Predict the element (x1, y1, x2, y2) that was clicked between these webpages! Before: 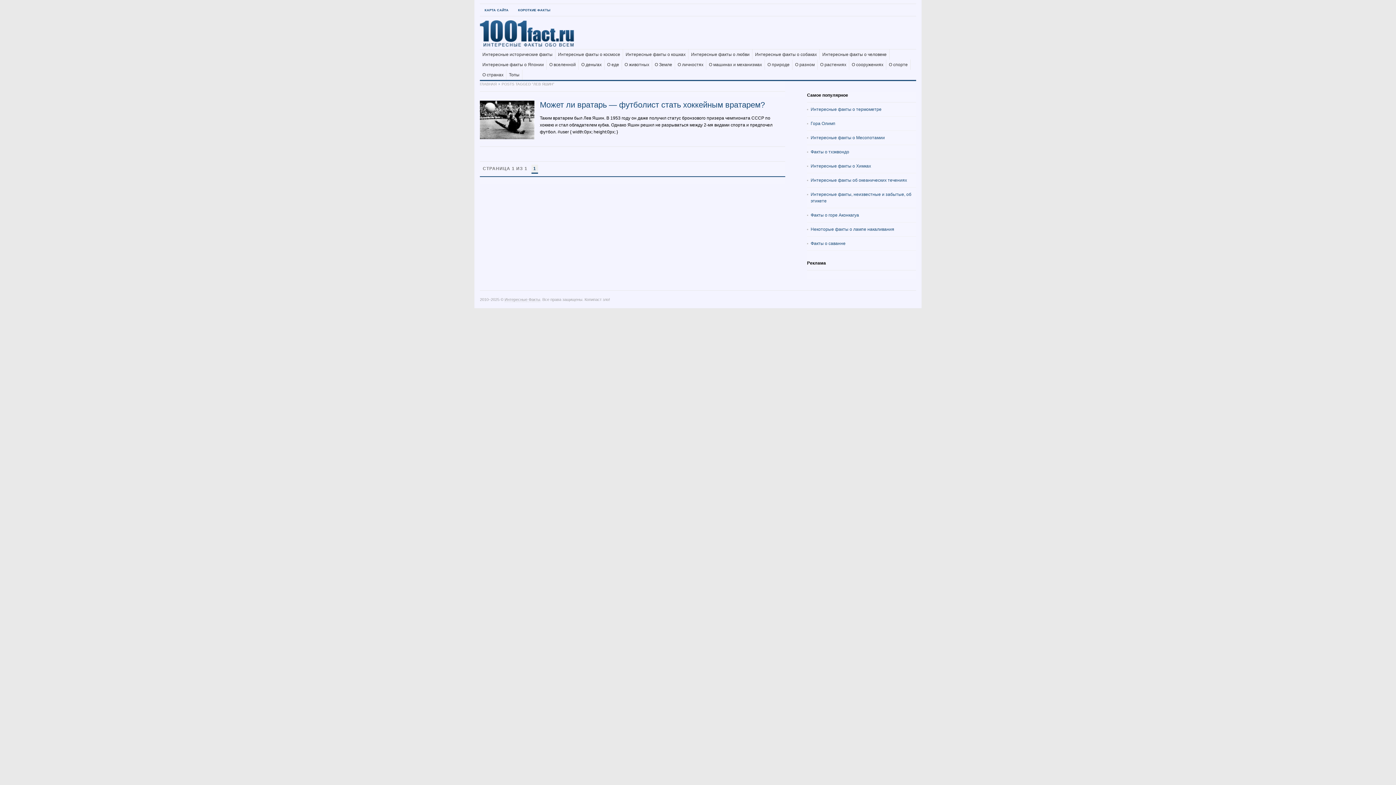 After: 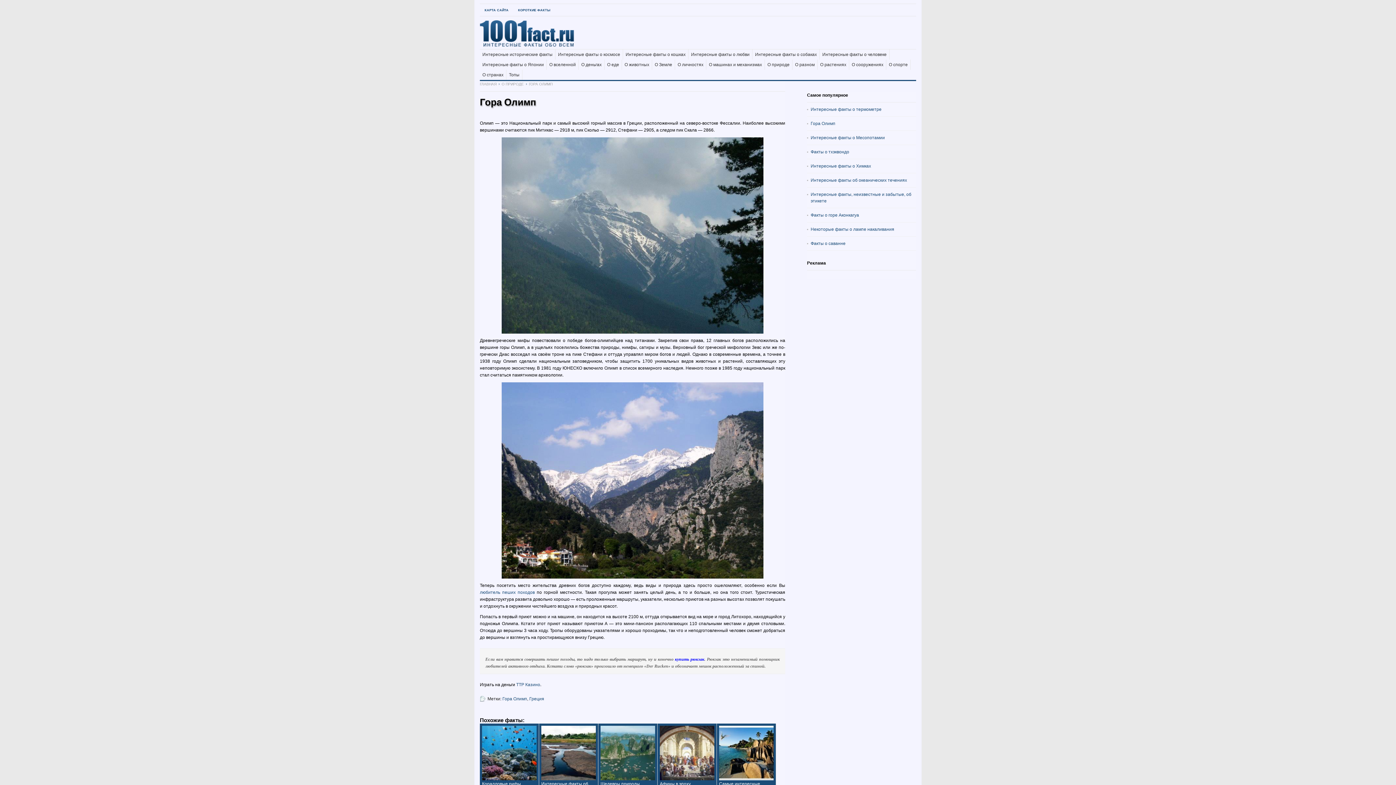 Action: label: Гора Олимп bbox: (810, 121, 835, 126)